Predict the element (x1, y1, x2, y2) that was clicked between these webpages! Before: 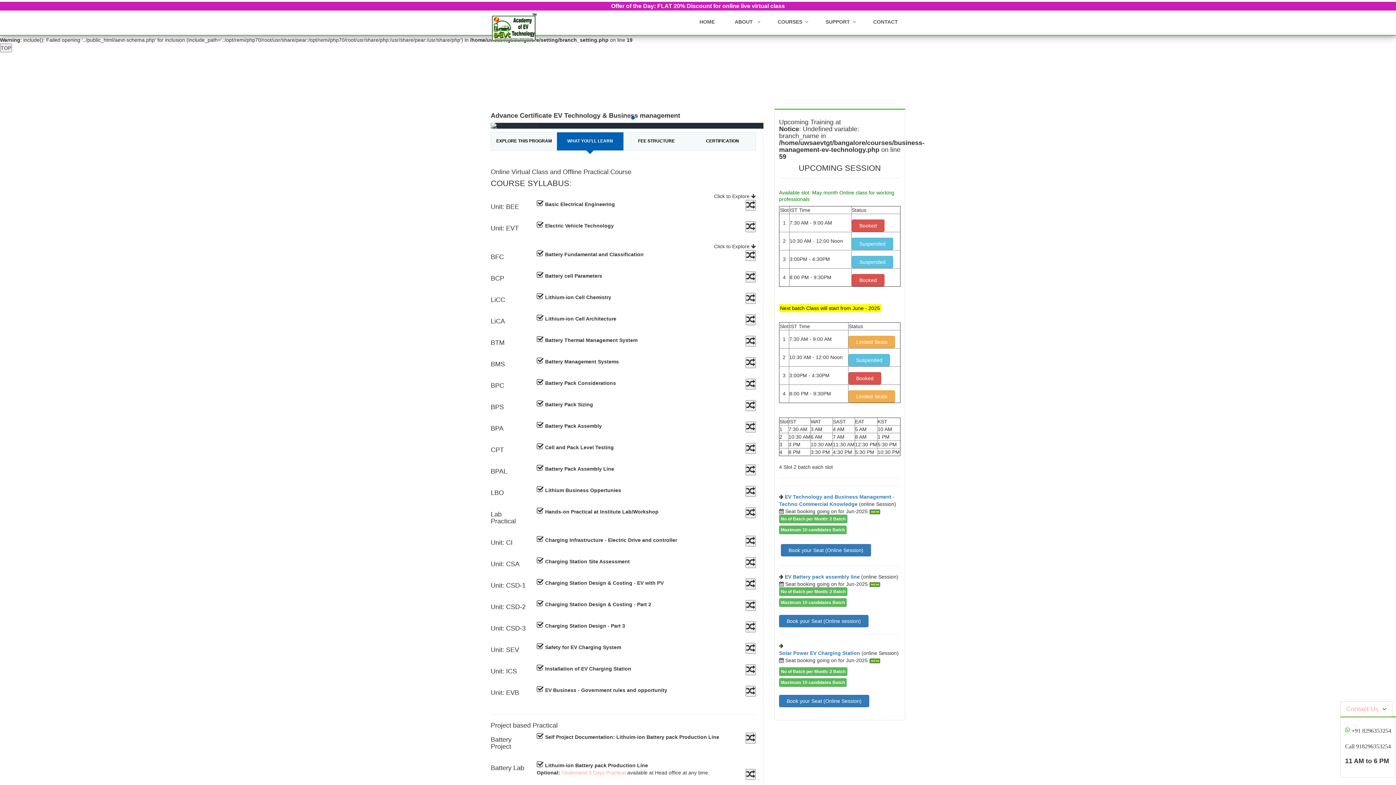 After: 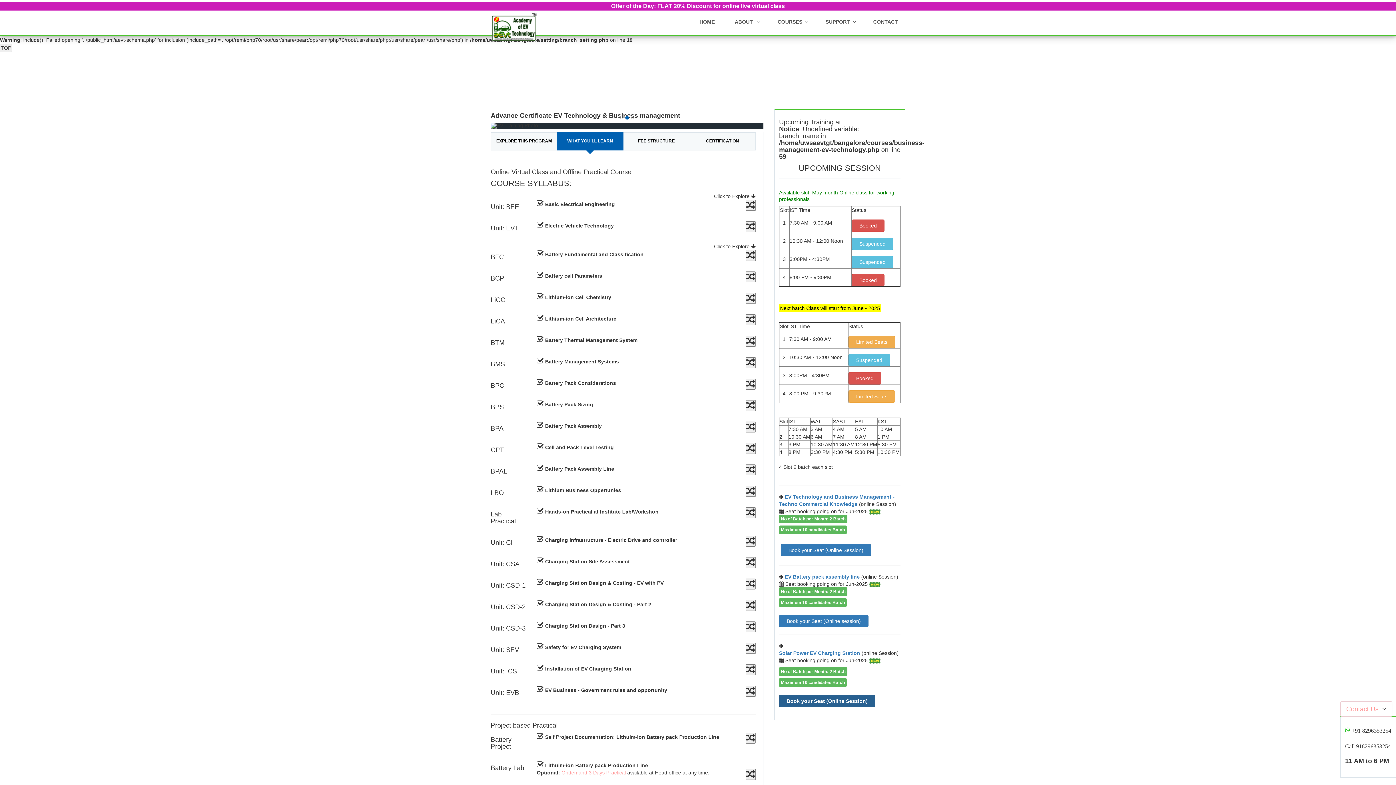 Action: label: Book your Seat (Online Session) bbox: (779, 695, 869, 707)